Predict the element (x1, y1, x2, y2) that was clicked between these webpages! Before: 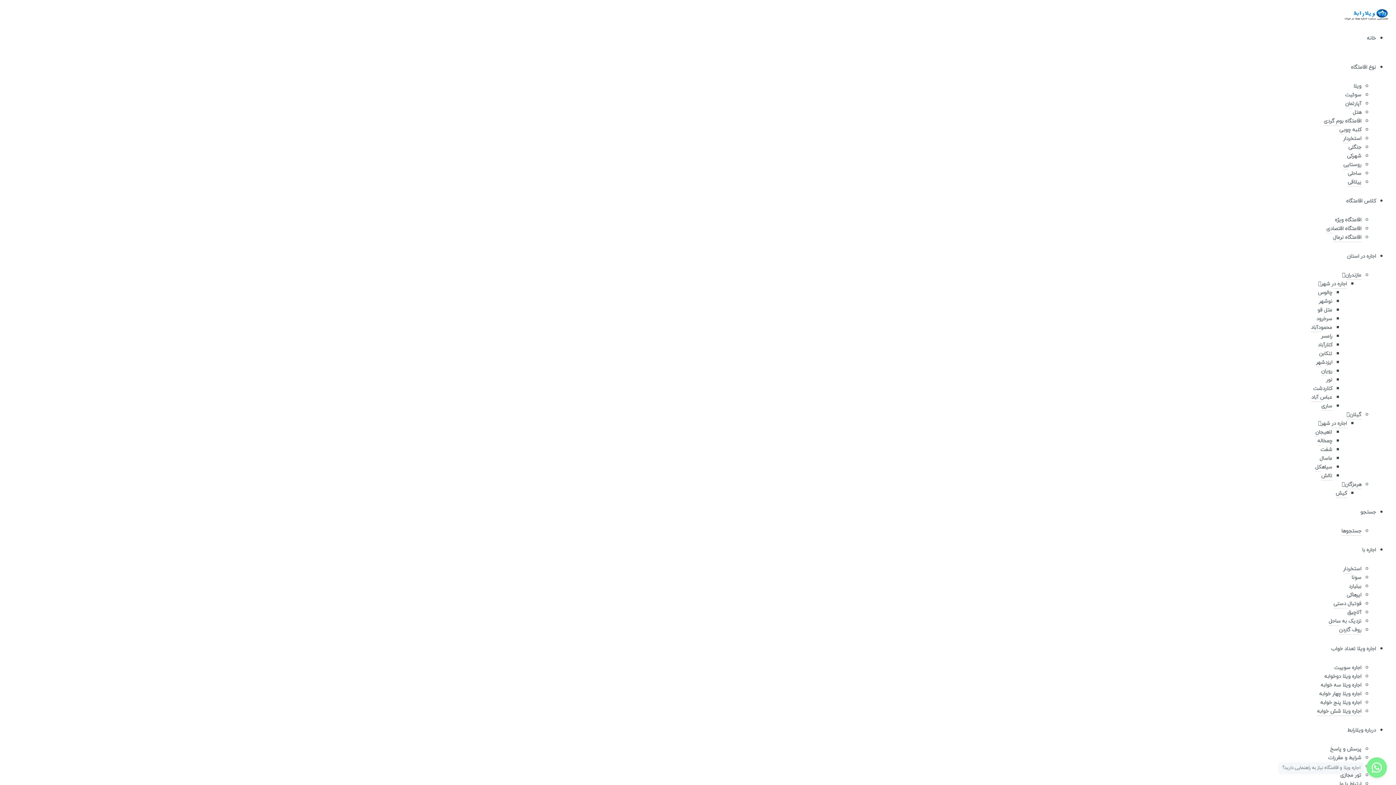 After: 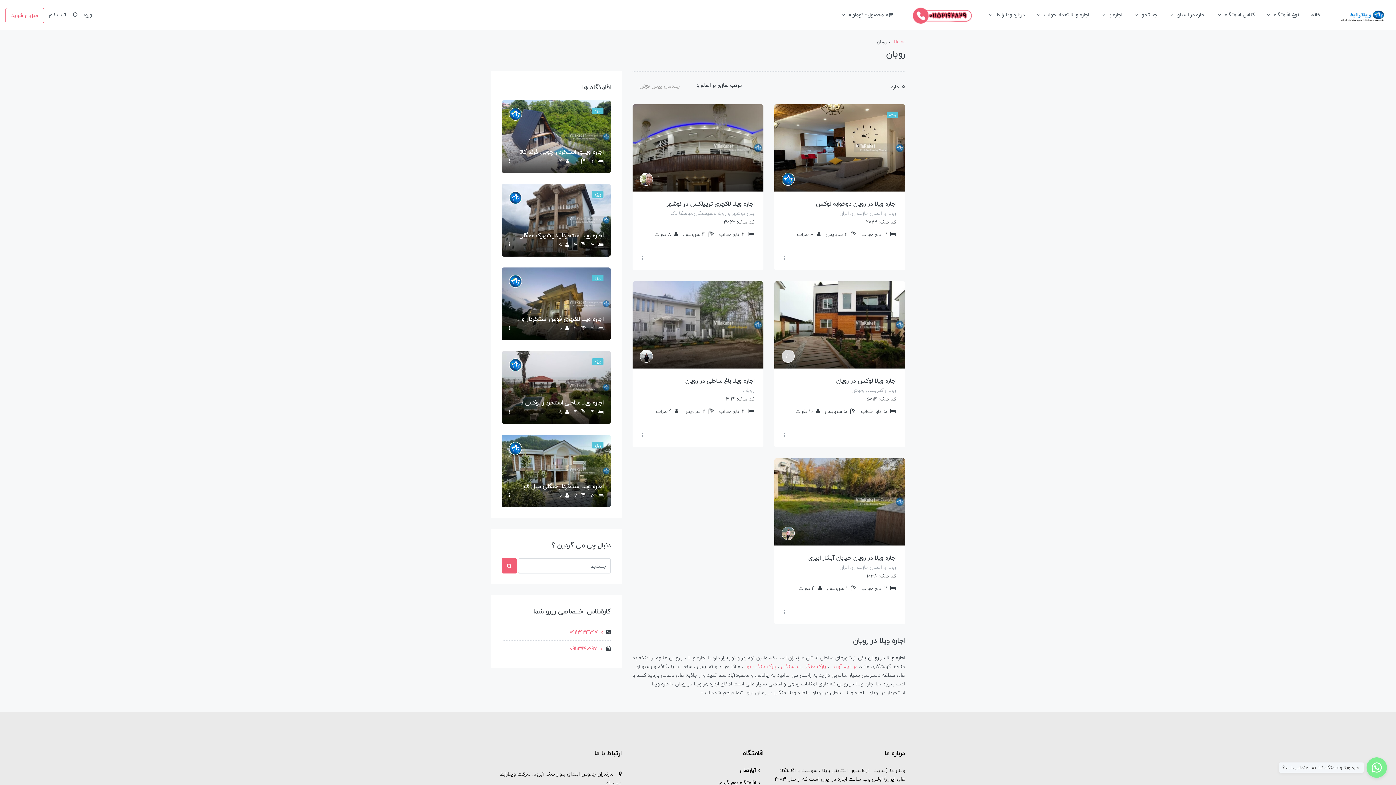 Action: bbox: (1321, 366, 1332, 376) label: رویان